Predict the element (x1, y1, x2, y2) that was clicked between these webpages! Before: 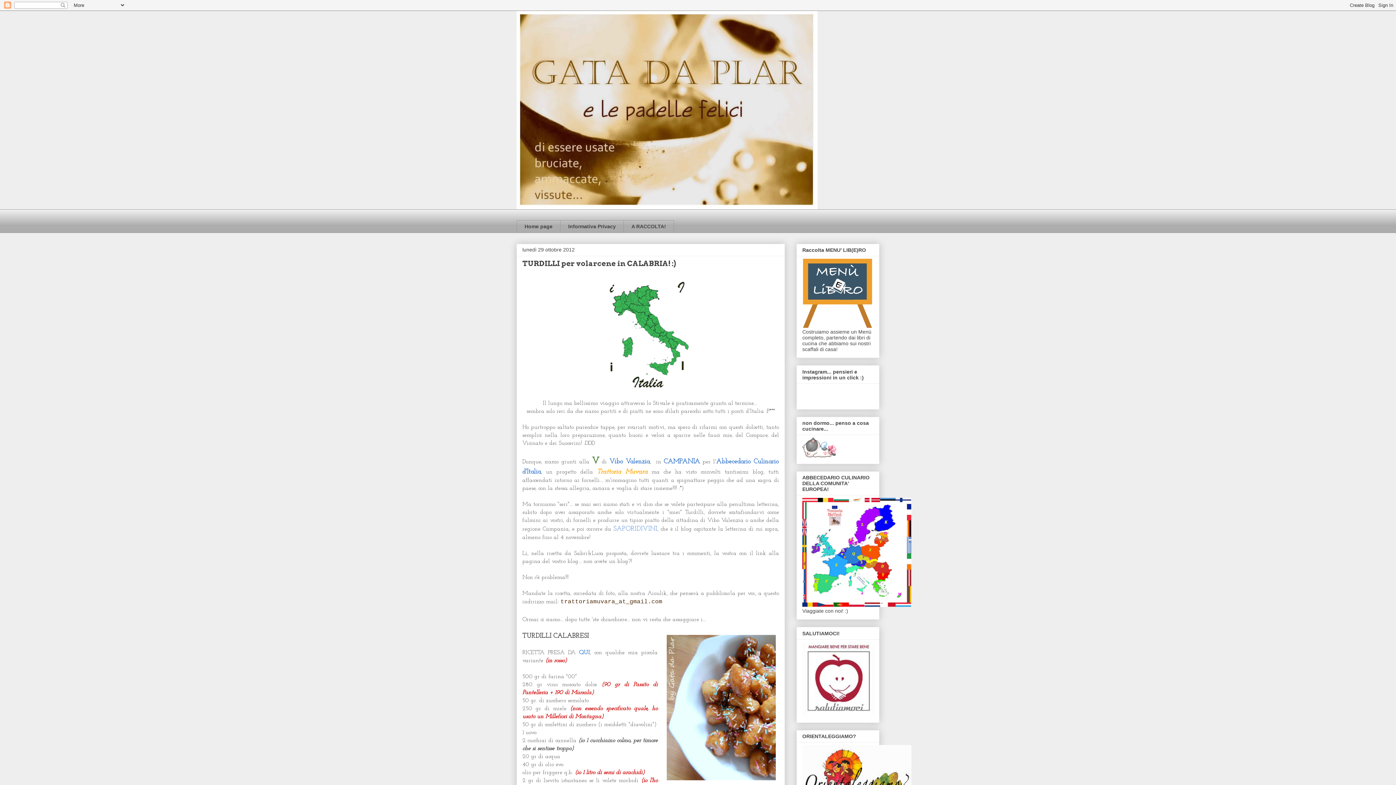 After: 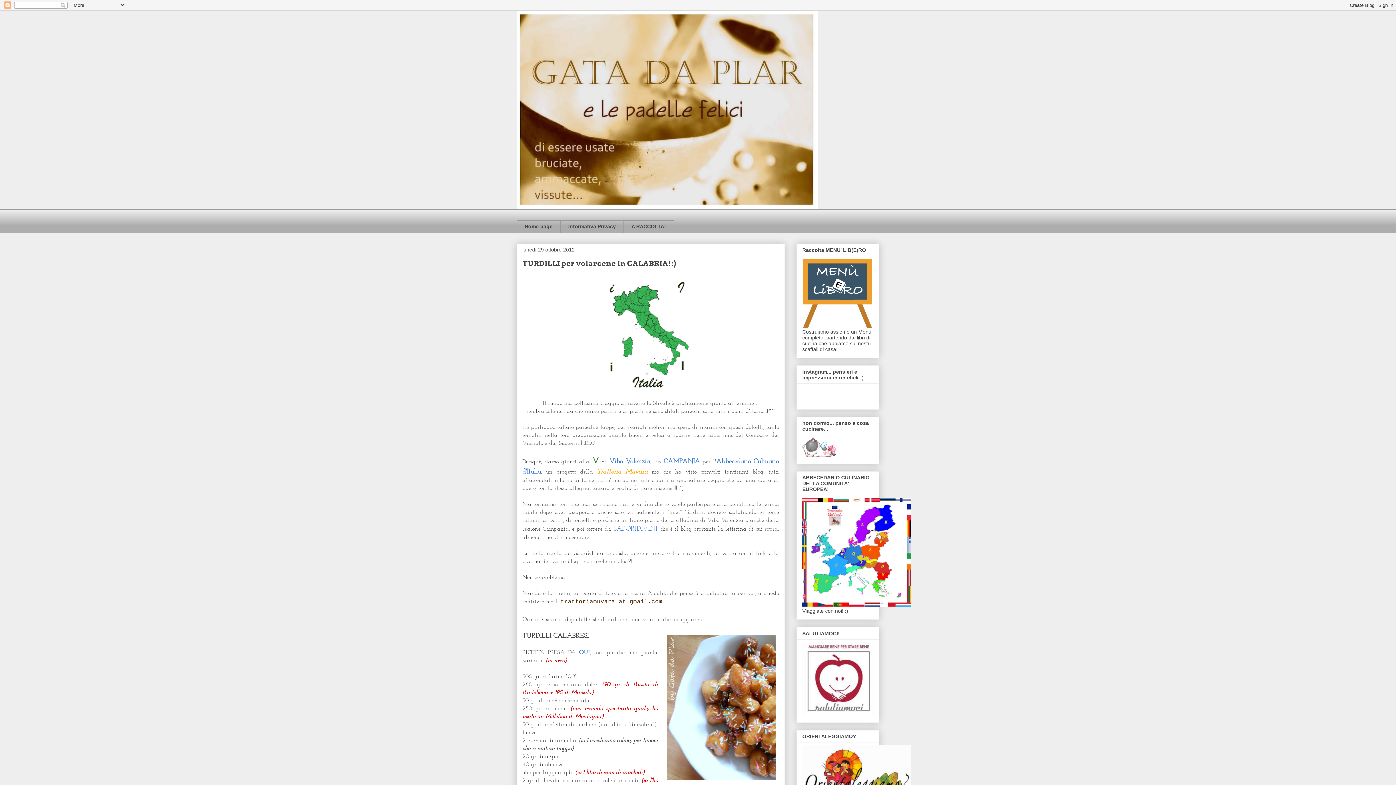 Action: bbox: (802, 711, 875, 717)